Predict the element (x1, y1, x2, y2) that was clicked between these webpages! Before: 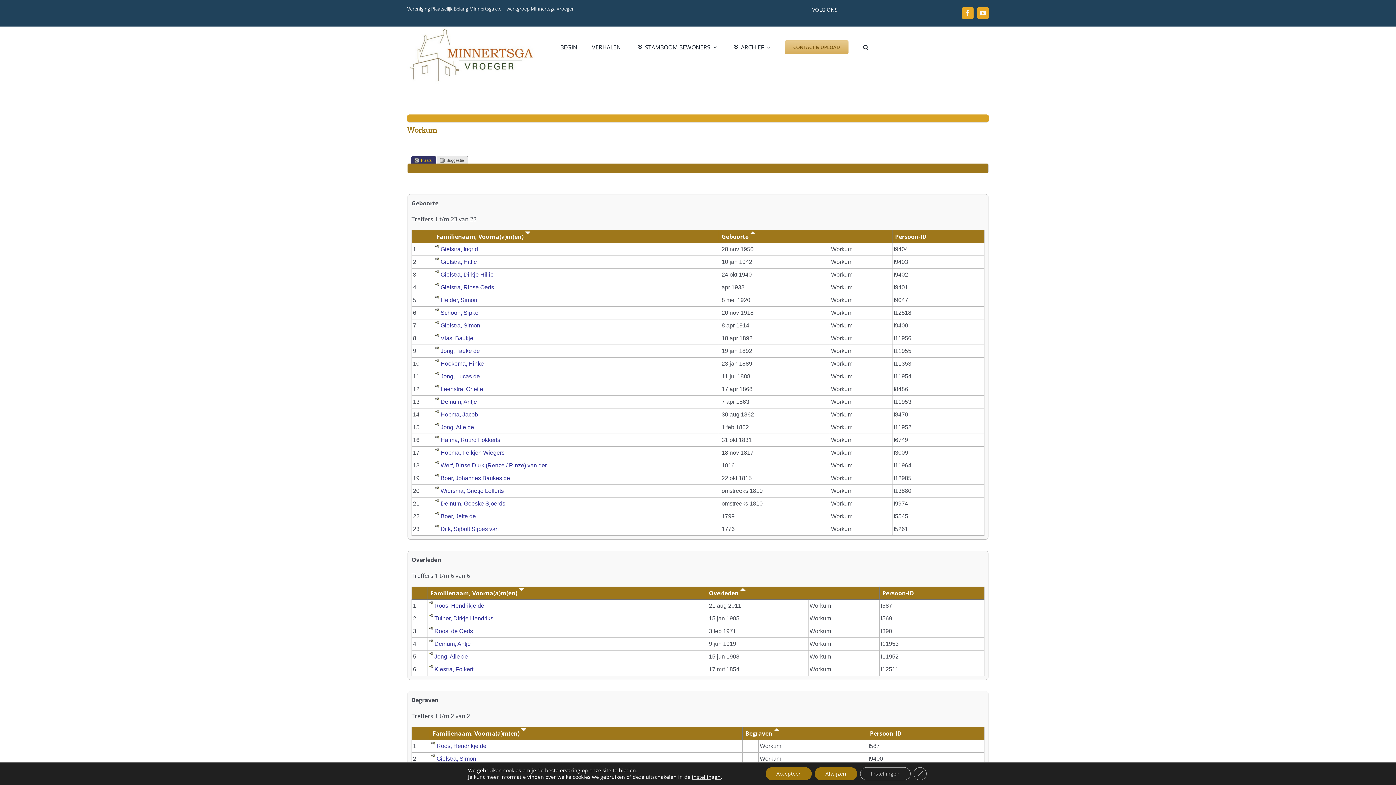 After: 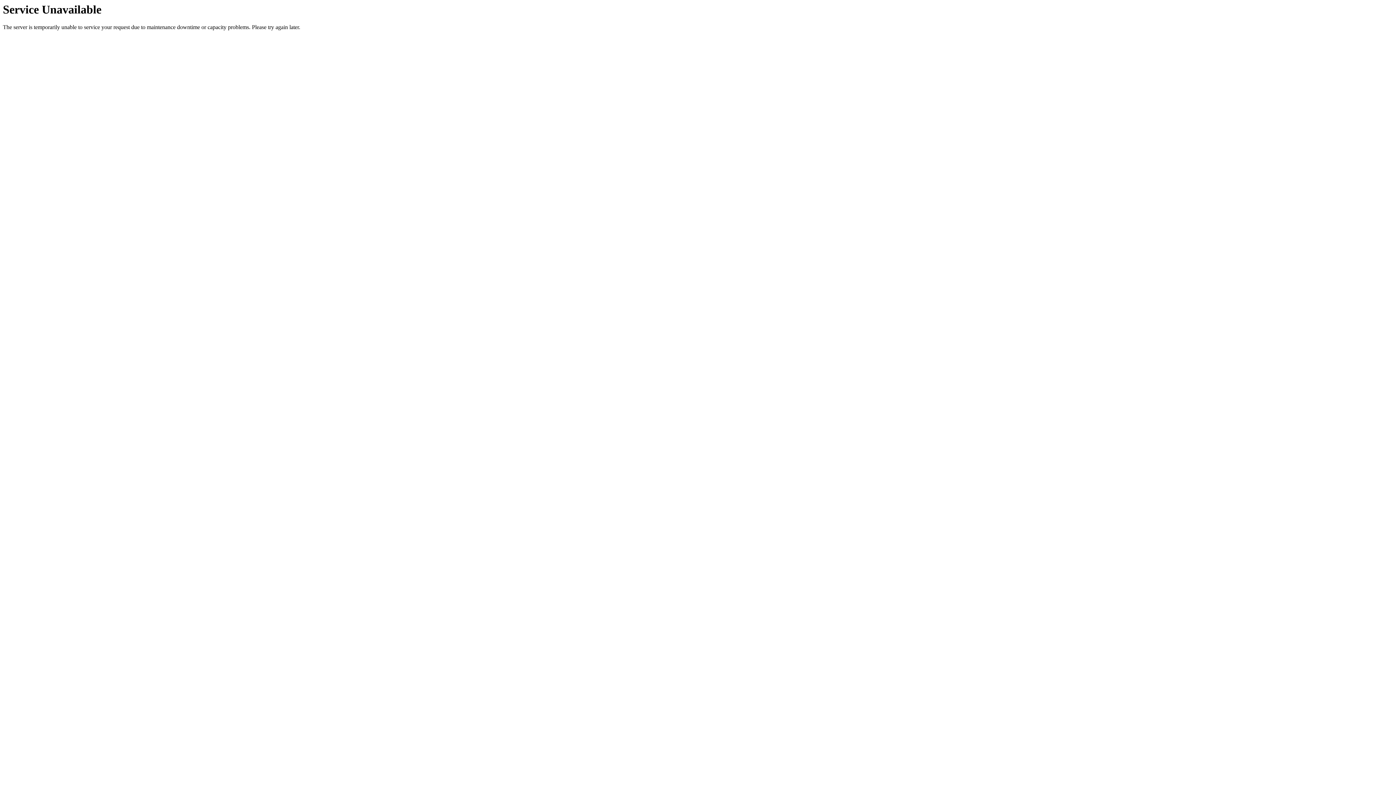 Action: bbox: (435, 449, 439, 455)